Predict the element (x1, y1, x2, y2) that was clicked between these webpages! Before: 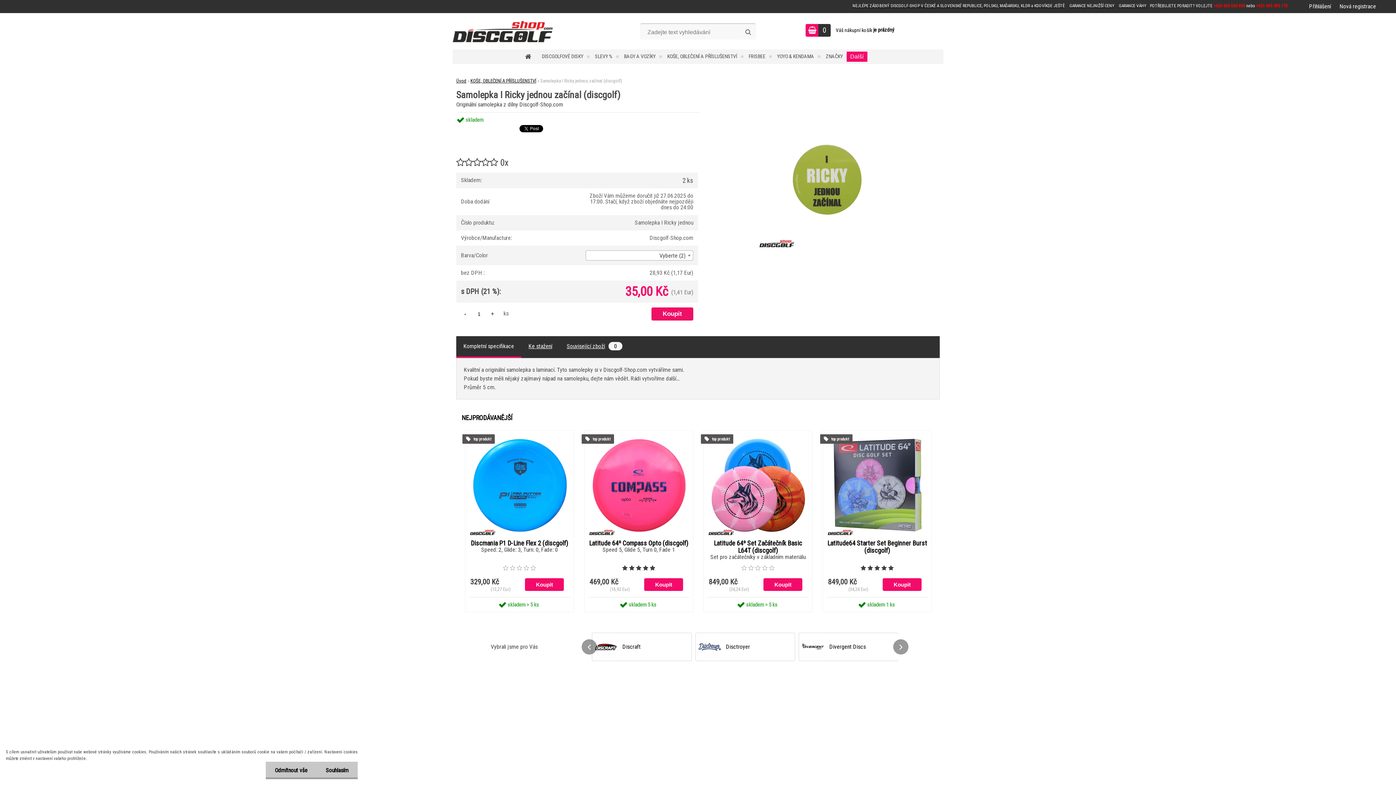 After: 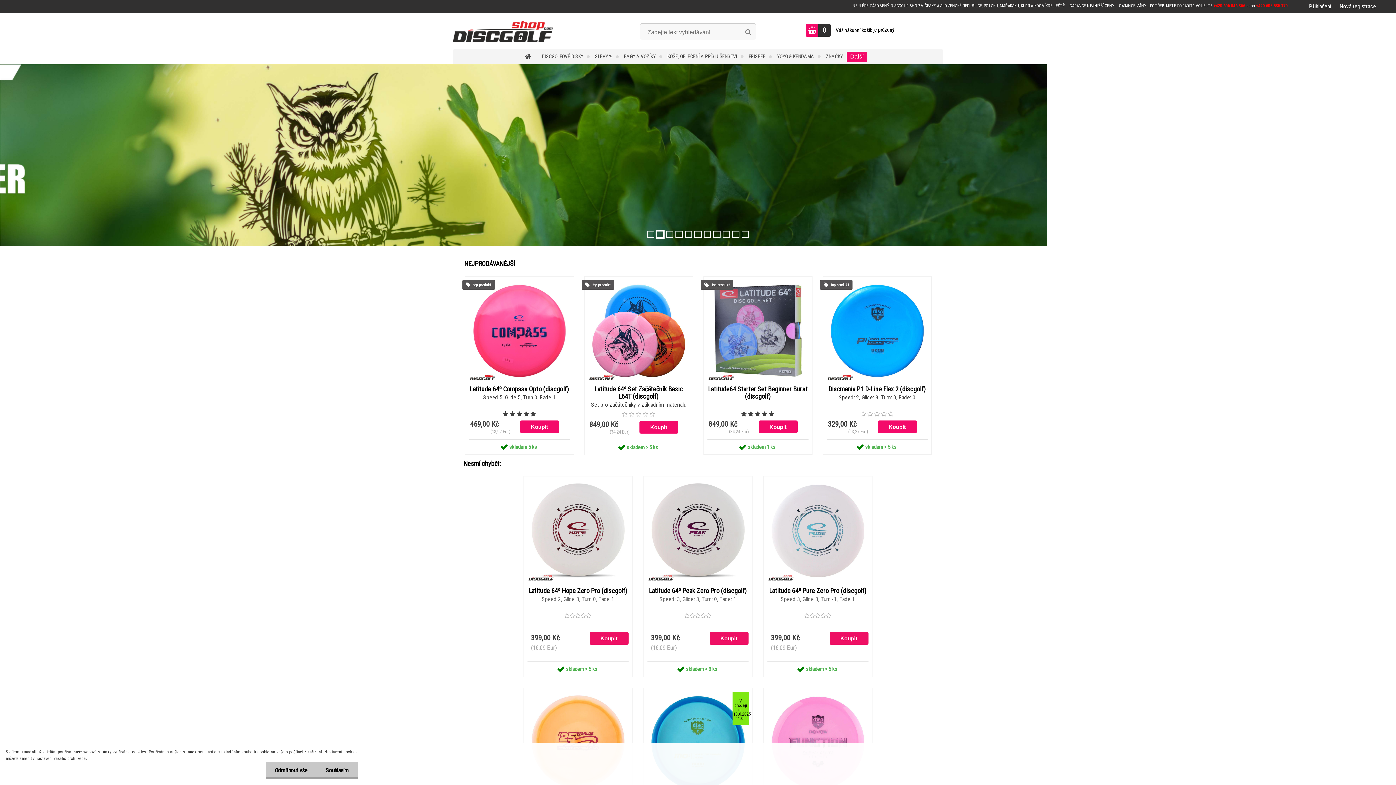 Action: label: Logo bbox: (452, 13, 552, 49)